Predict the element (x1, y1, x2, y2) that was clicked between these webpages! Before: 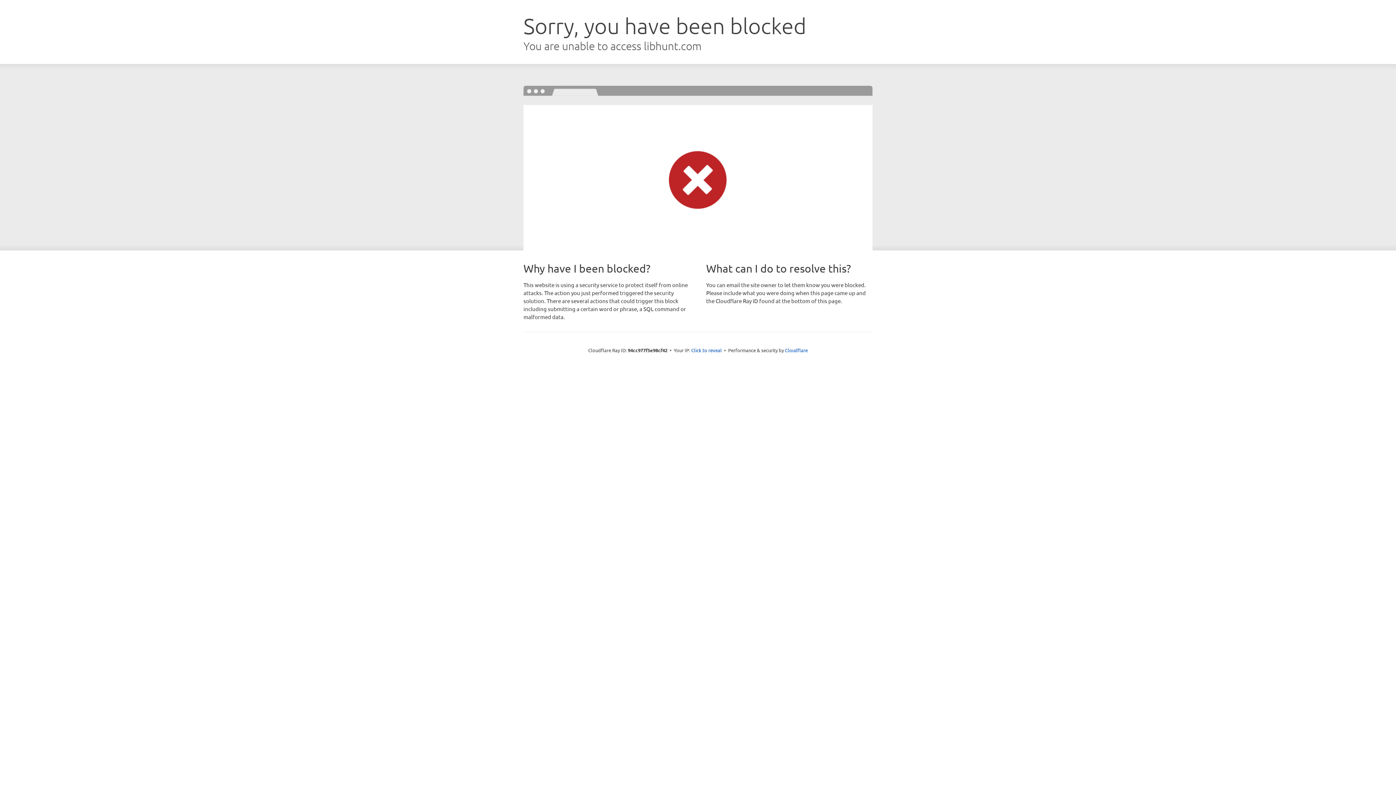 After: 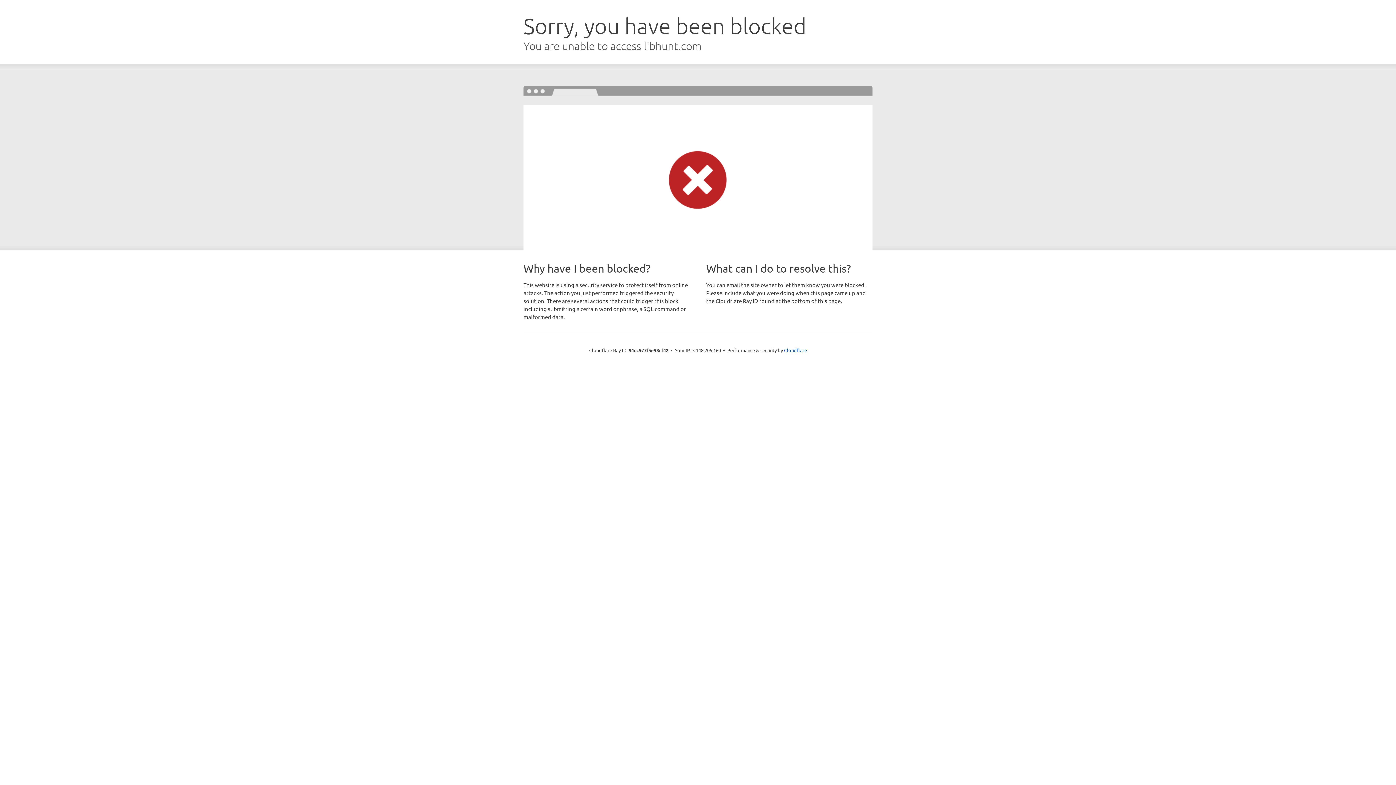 Action: label: Click to reveal bbox: (691, 346, 722, 353)